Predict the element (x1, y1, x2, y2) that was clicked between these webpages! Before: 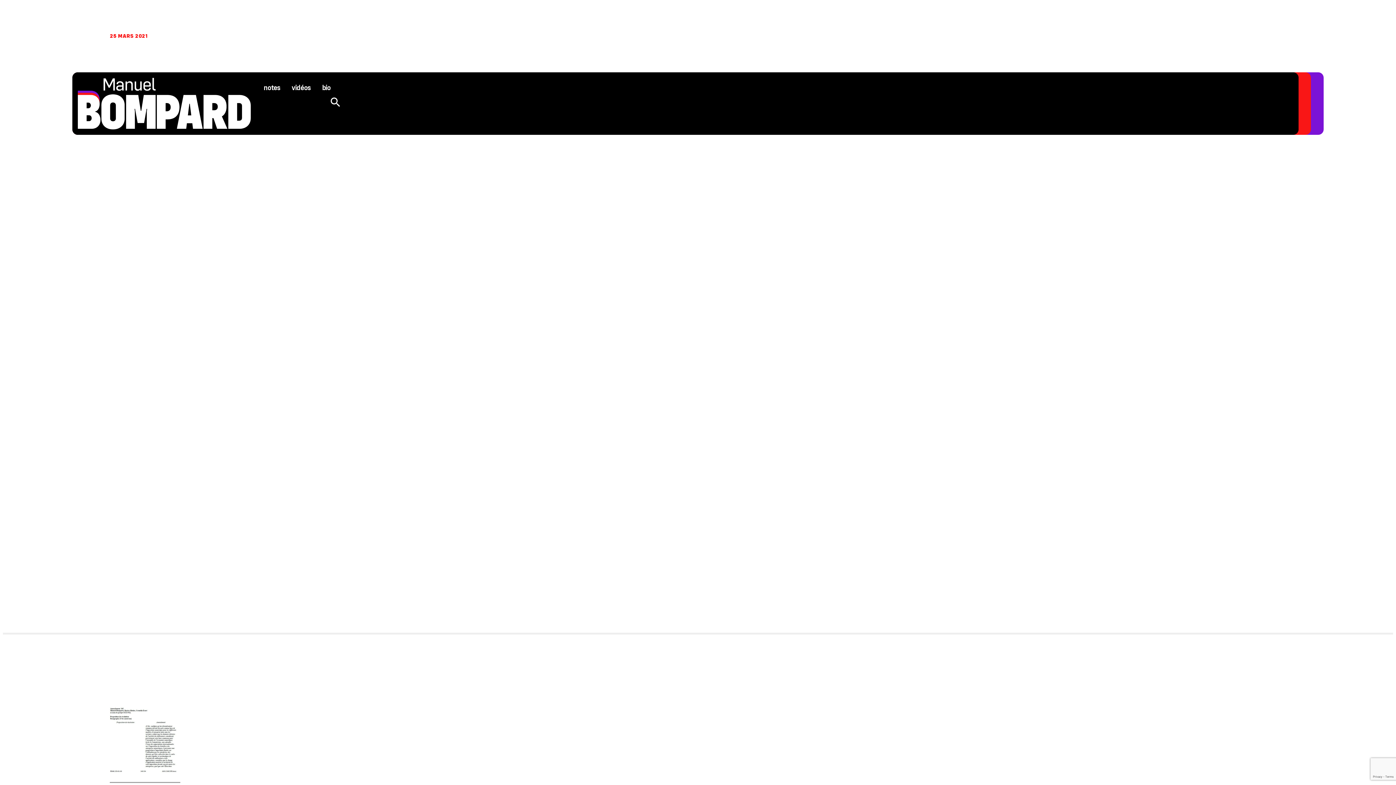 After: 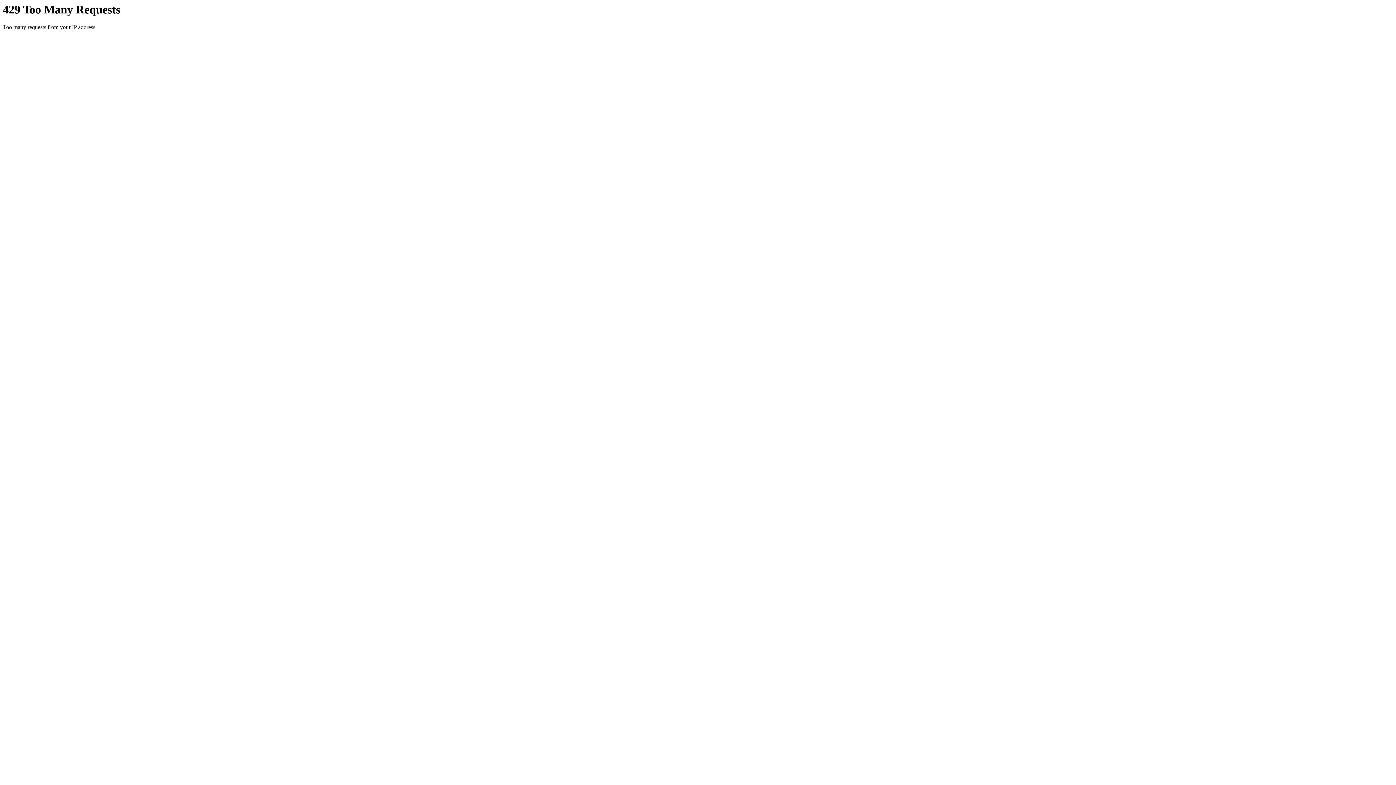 Action: bbox: (291, 79, 311, 96) label: vidéos